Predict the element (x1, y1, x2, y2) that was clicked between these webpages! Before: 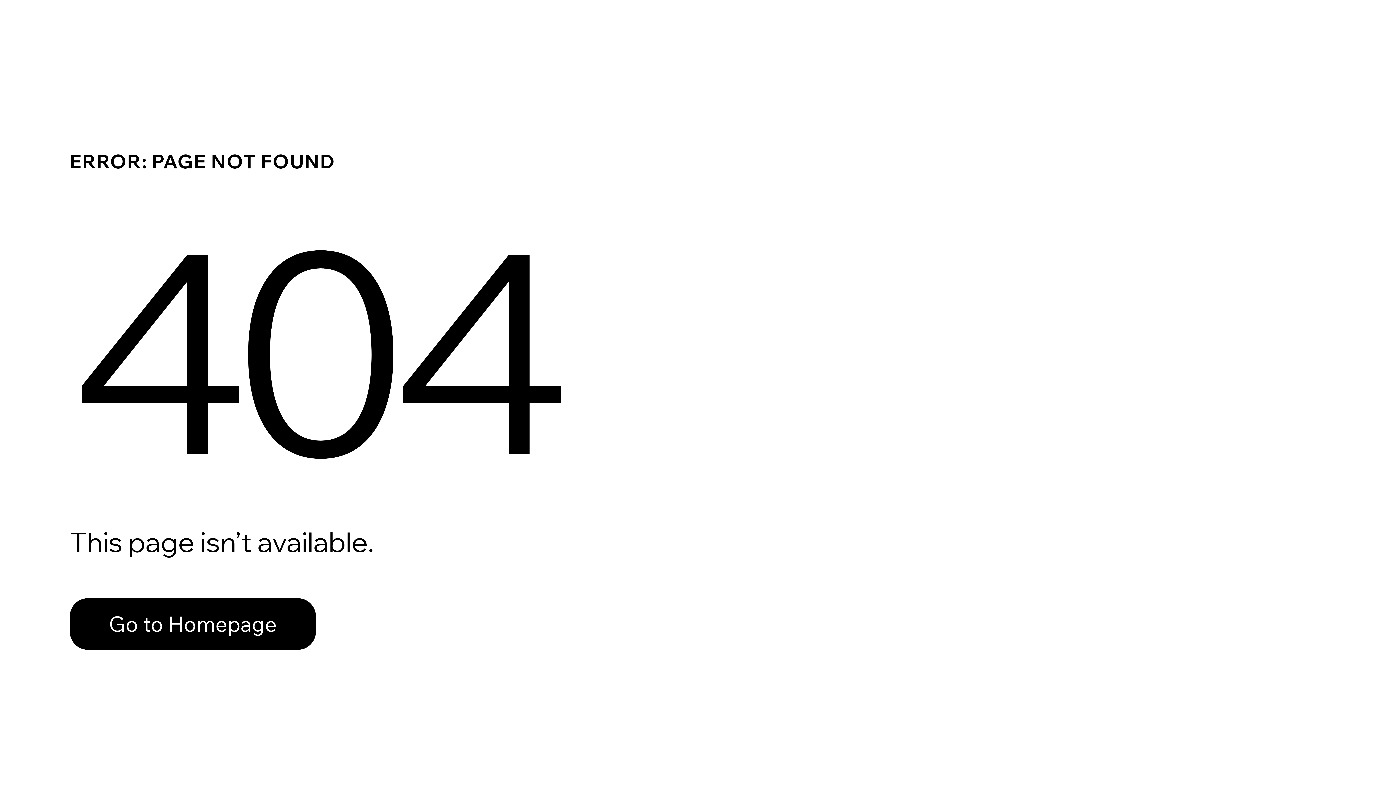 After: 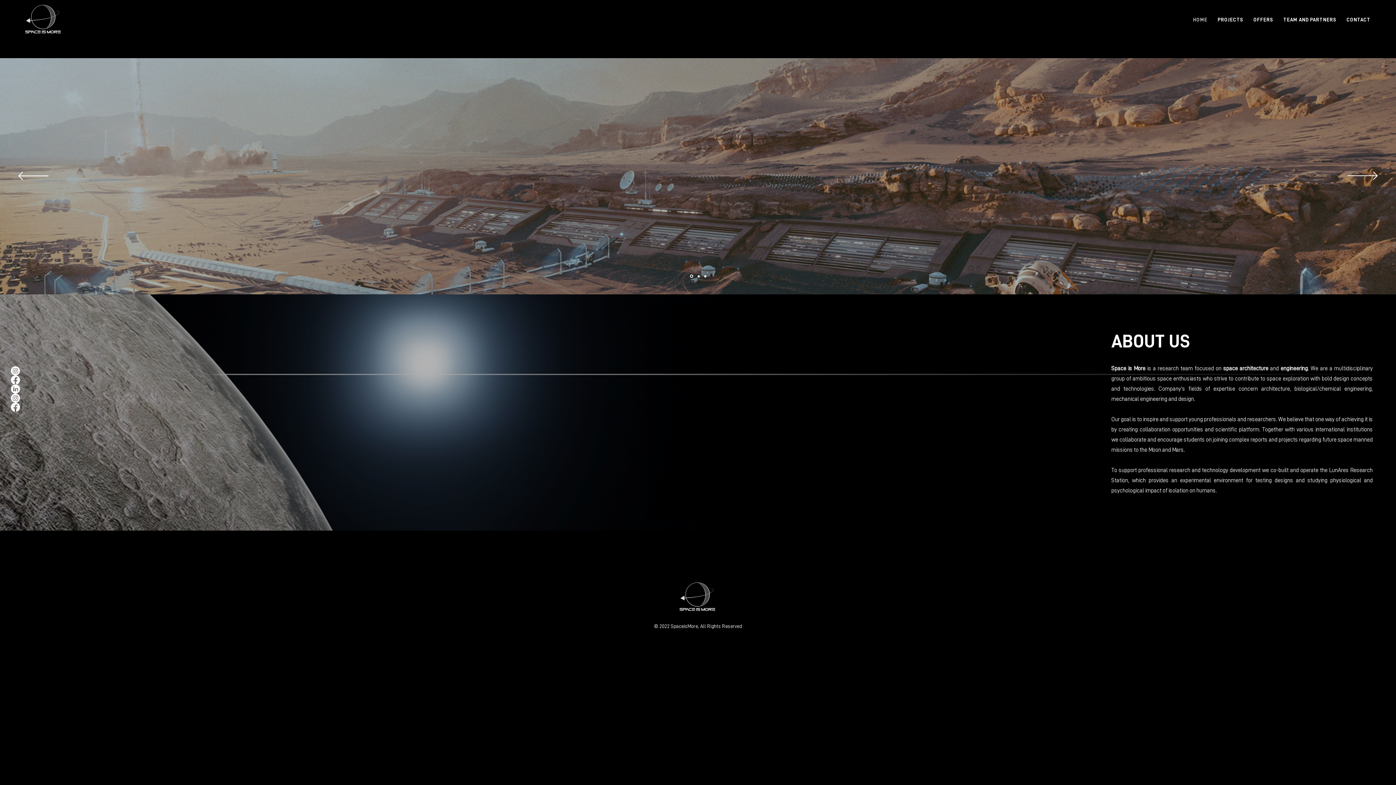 Action: bbox: (69, 598, 316, 650) label: Go to Homepage